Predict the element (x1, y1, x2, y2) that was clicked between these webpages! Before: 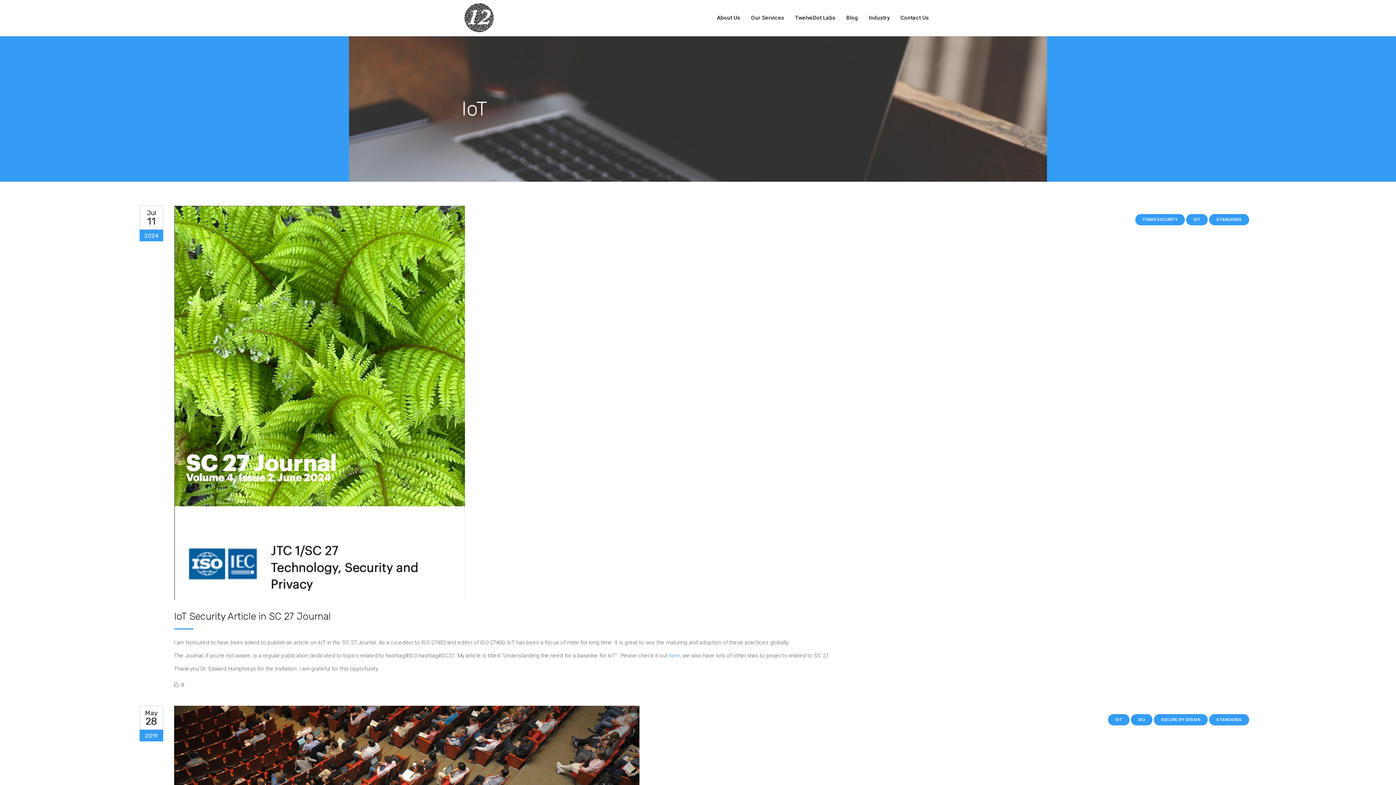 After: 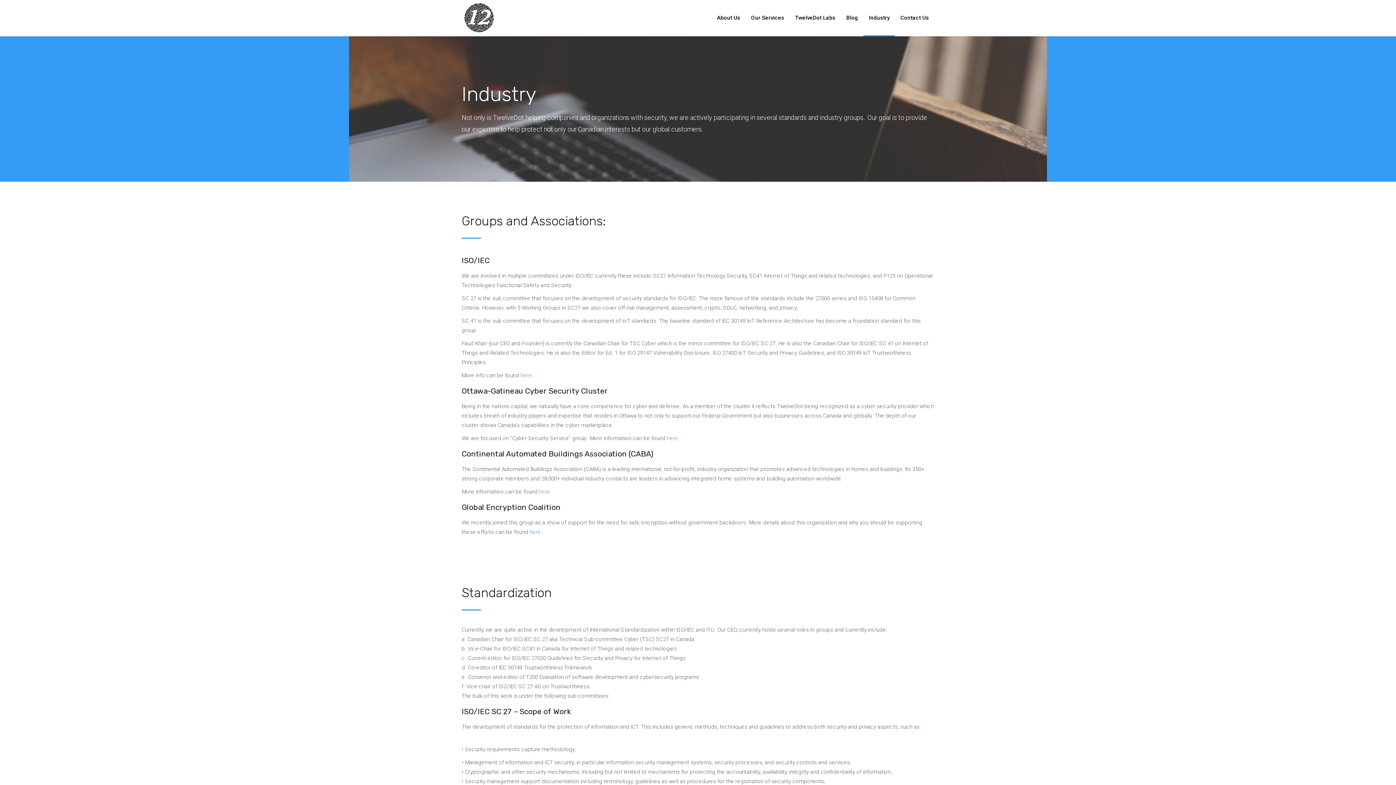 Action: bbox: (863, 0, 895, 36) label: Industry